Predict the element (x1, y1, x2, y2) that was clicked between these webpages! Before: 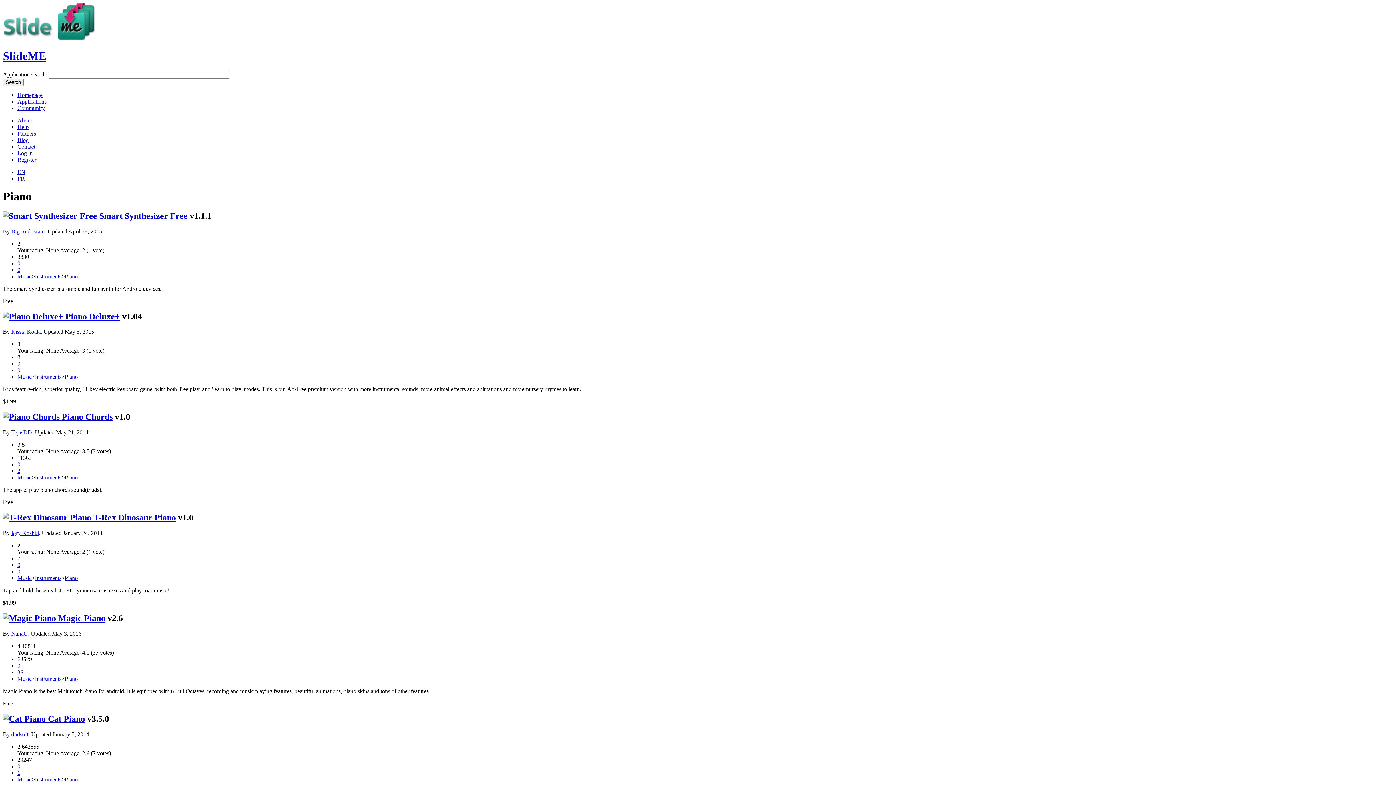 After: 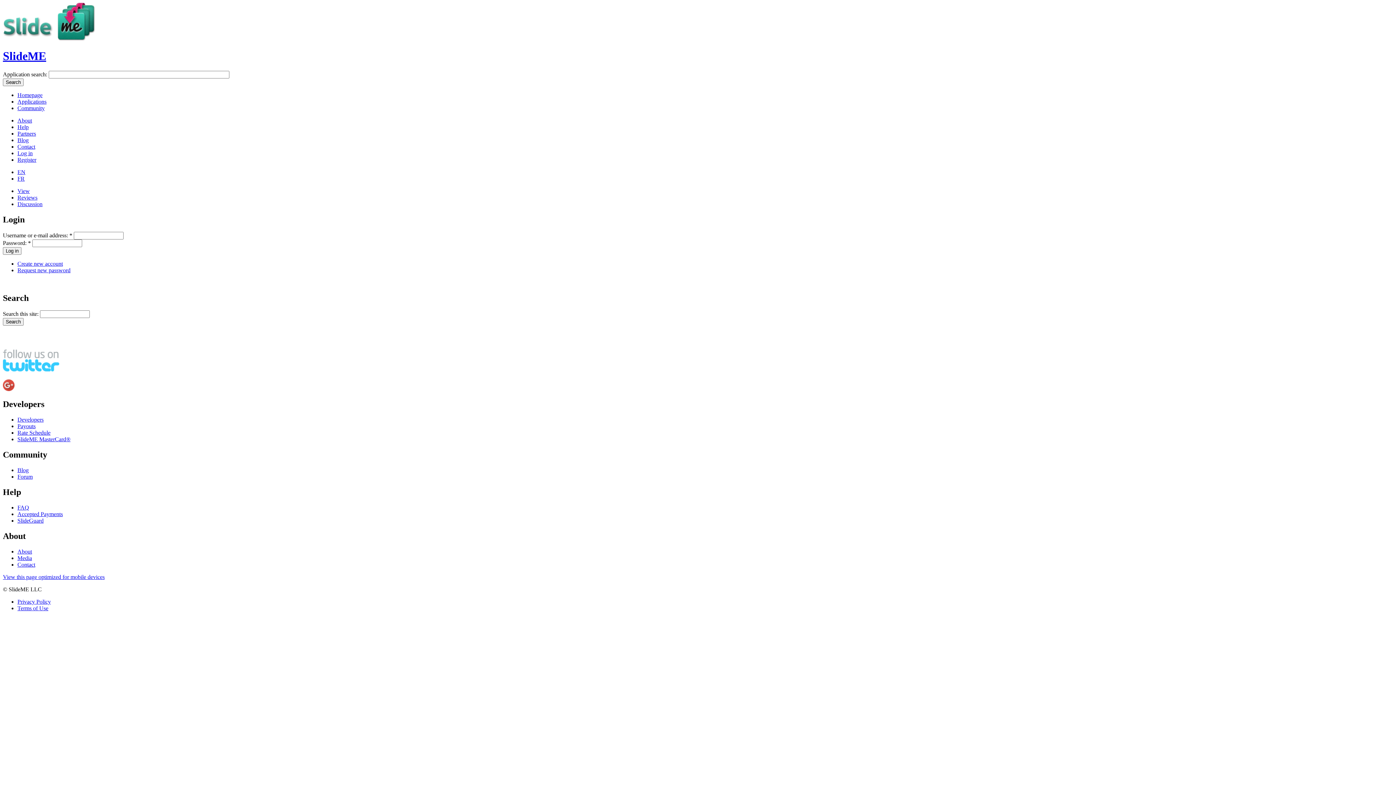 Action: label: 0 bbox: (17, 662, 20, 669)